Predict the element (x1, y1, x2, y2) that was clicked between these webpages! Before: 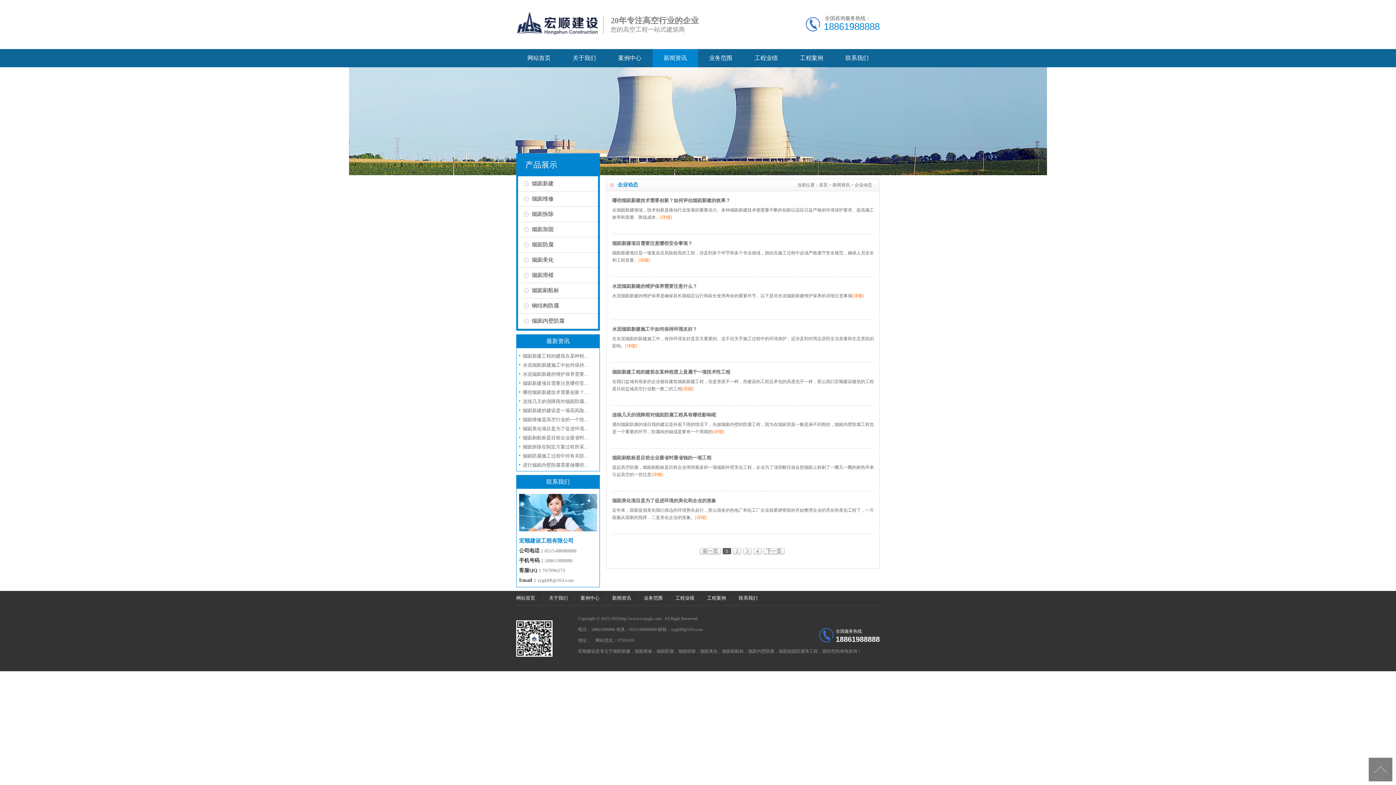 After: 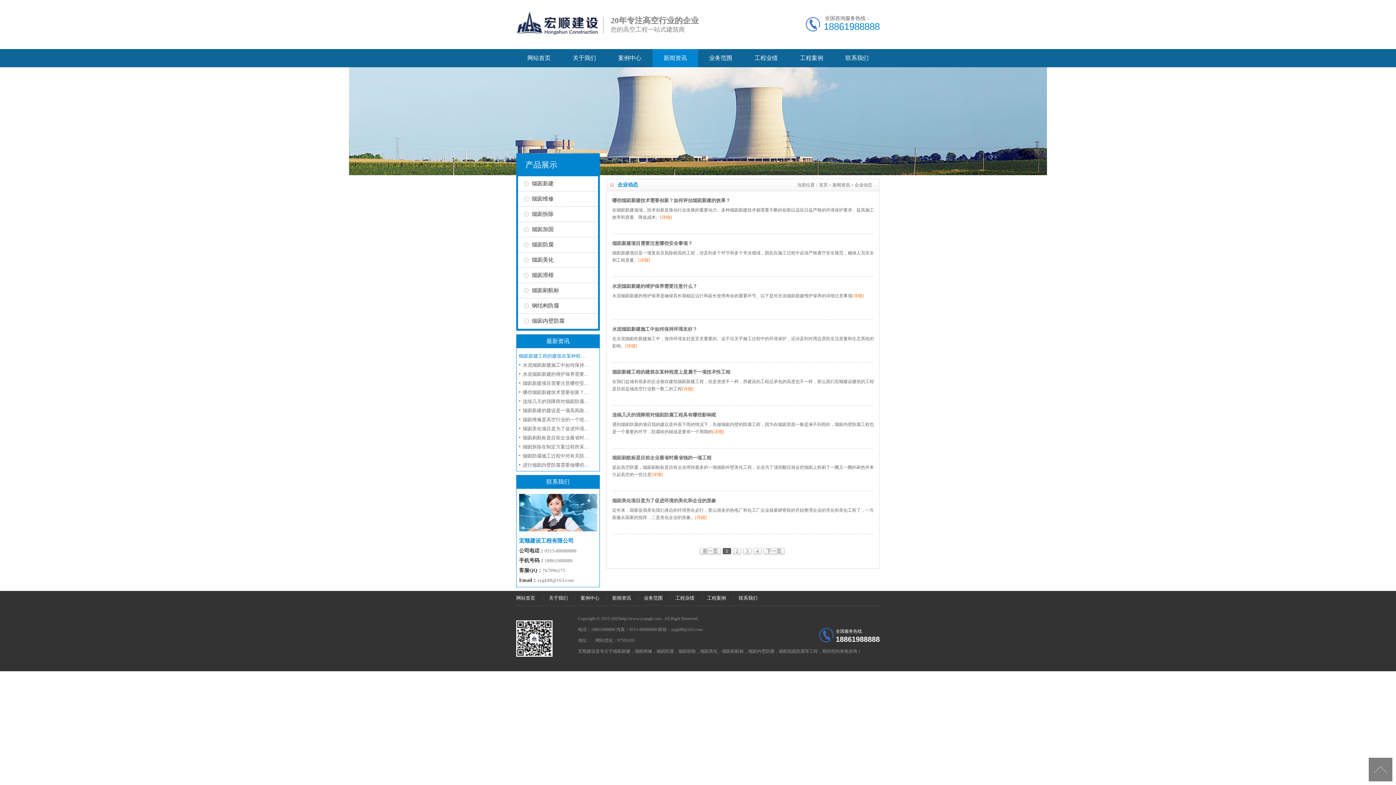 Action: label: 烟囱新建工程的建筑在某种程度上是属于一项技术性工程 bbox: (522, 353, 641, 358)